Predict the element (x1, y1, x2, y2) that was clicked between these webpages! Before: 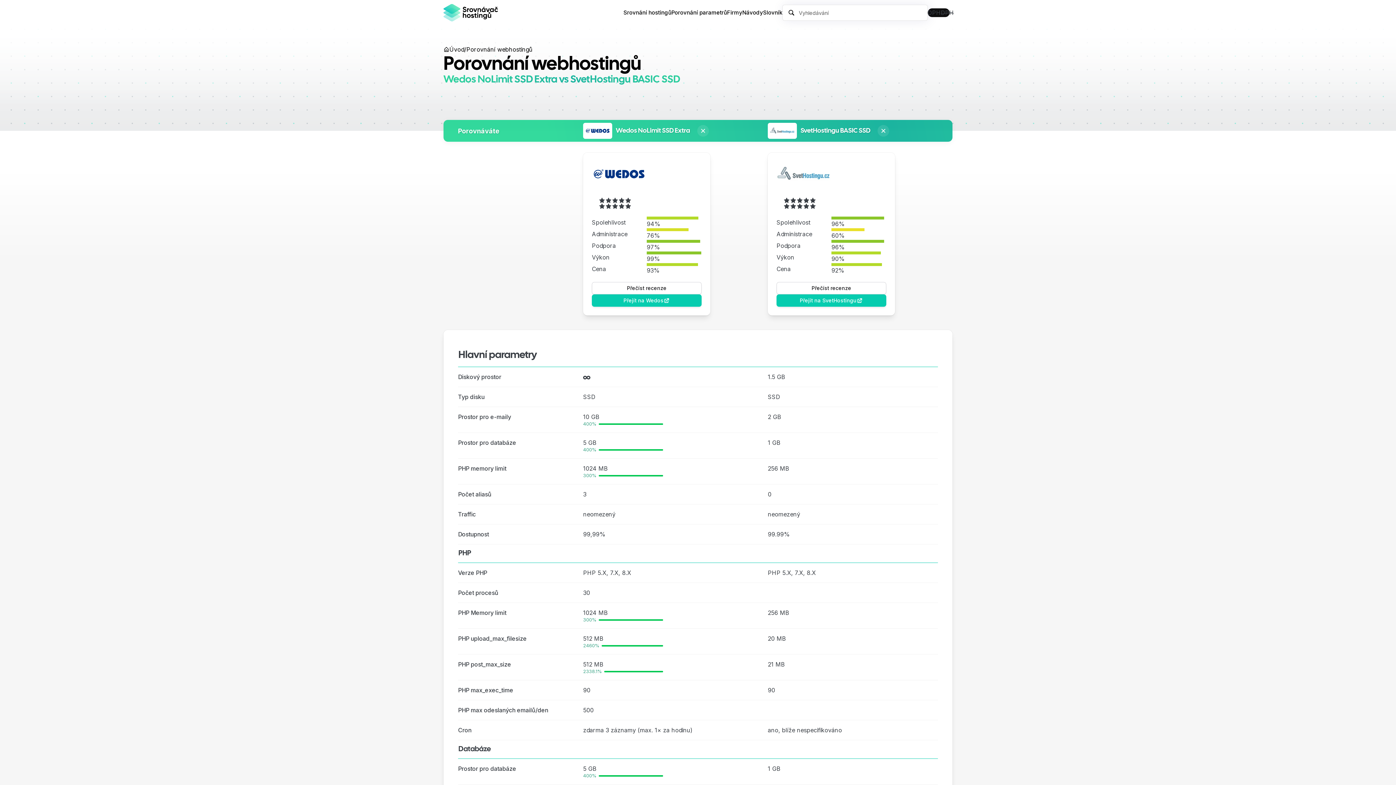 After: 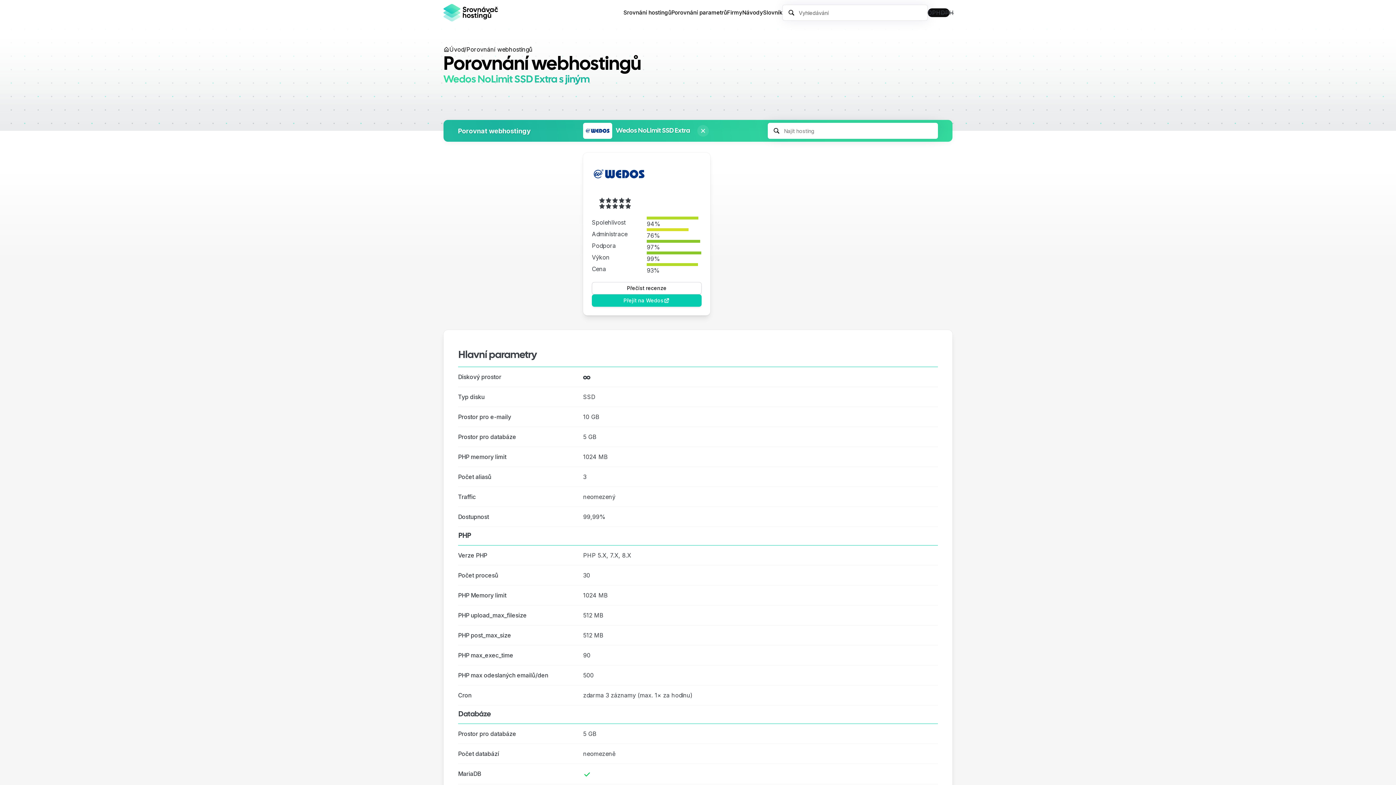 Action: bbox: (877, 125, 889, 136) label: Odstranit SvetHostingu BASIC SSD z porovnání